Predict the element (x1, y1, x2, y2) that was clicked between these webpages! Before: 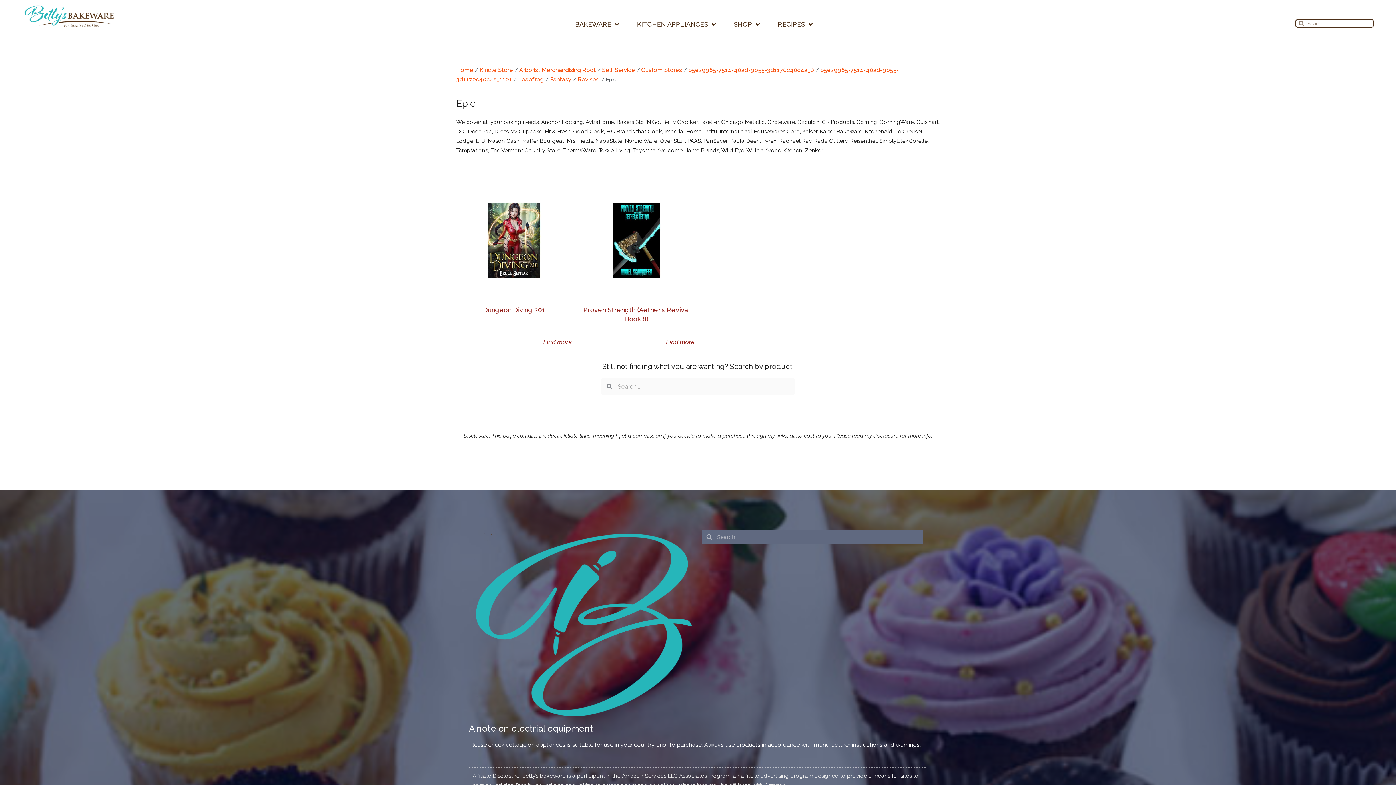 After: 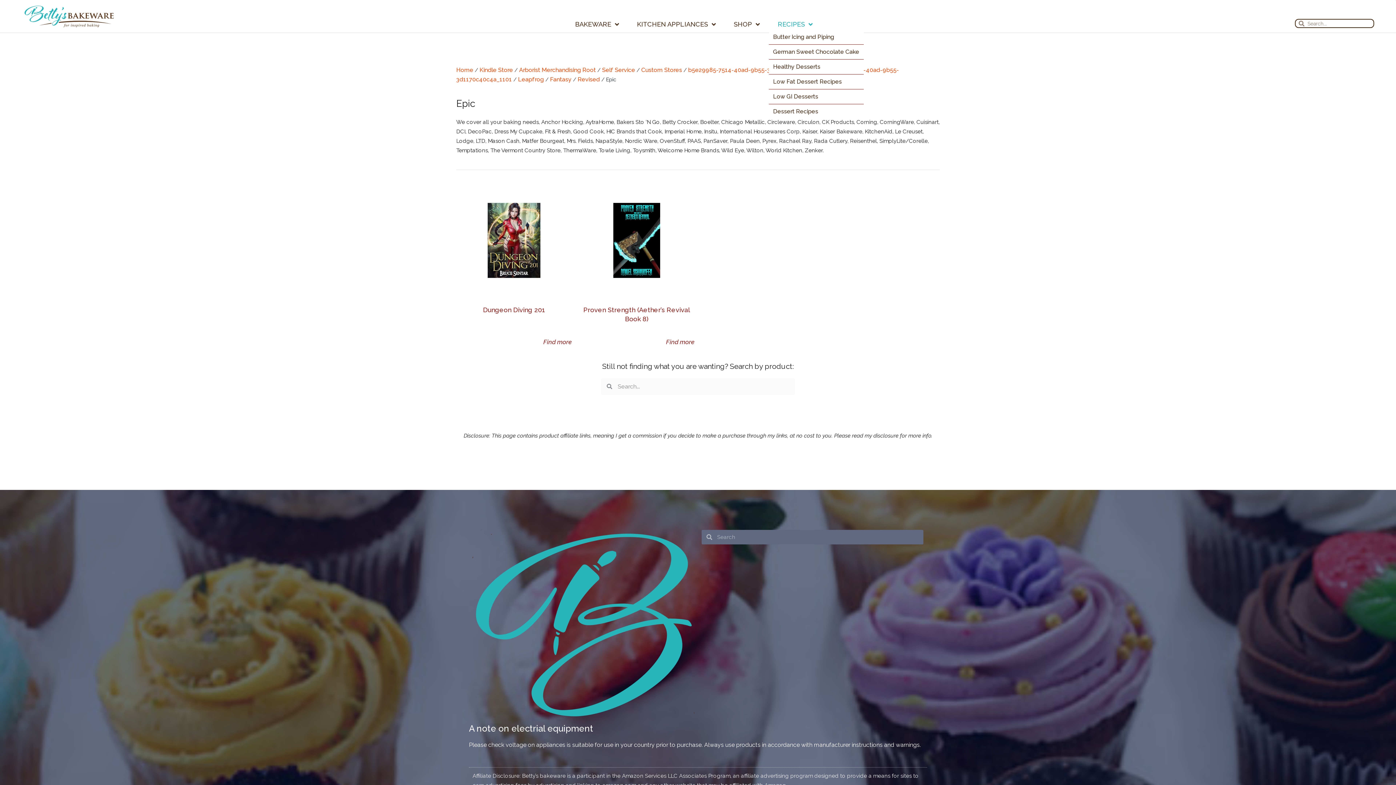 Action: bbox: (768, 20, 821, 28) label: RECIPES